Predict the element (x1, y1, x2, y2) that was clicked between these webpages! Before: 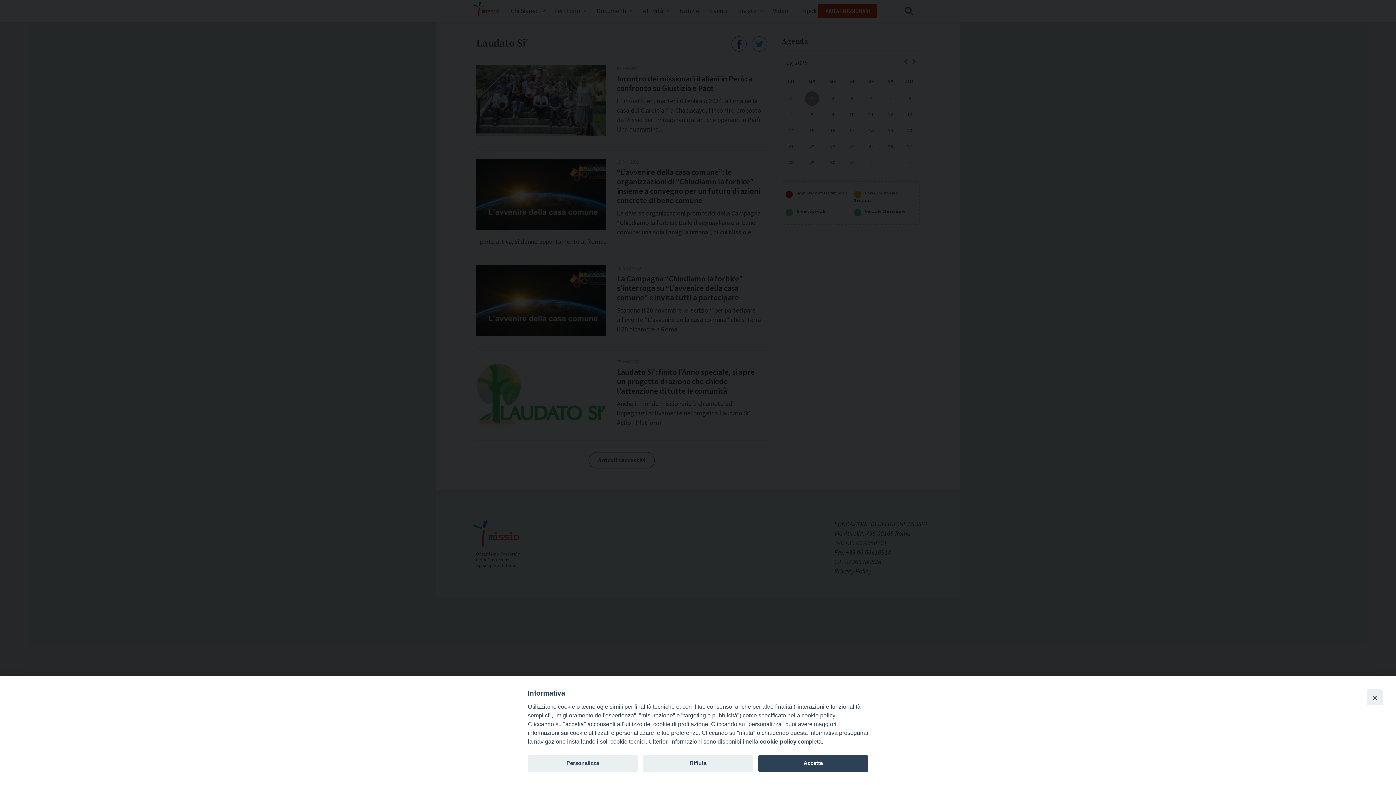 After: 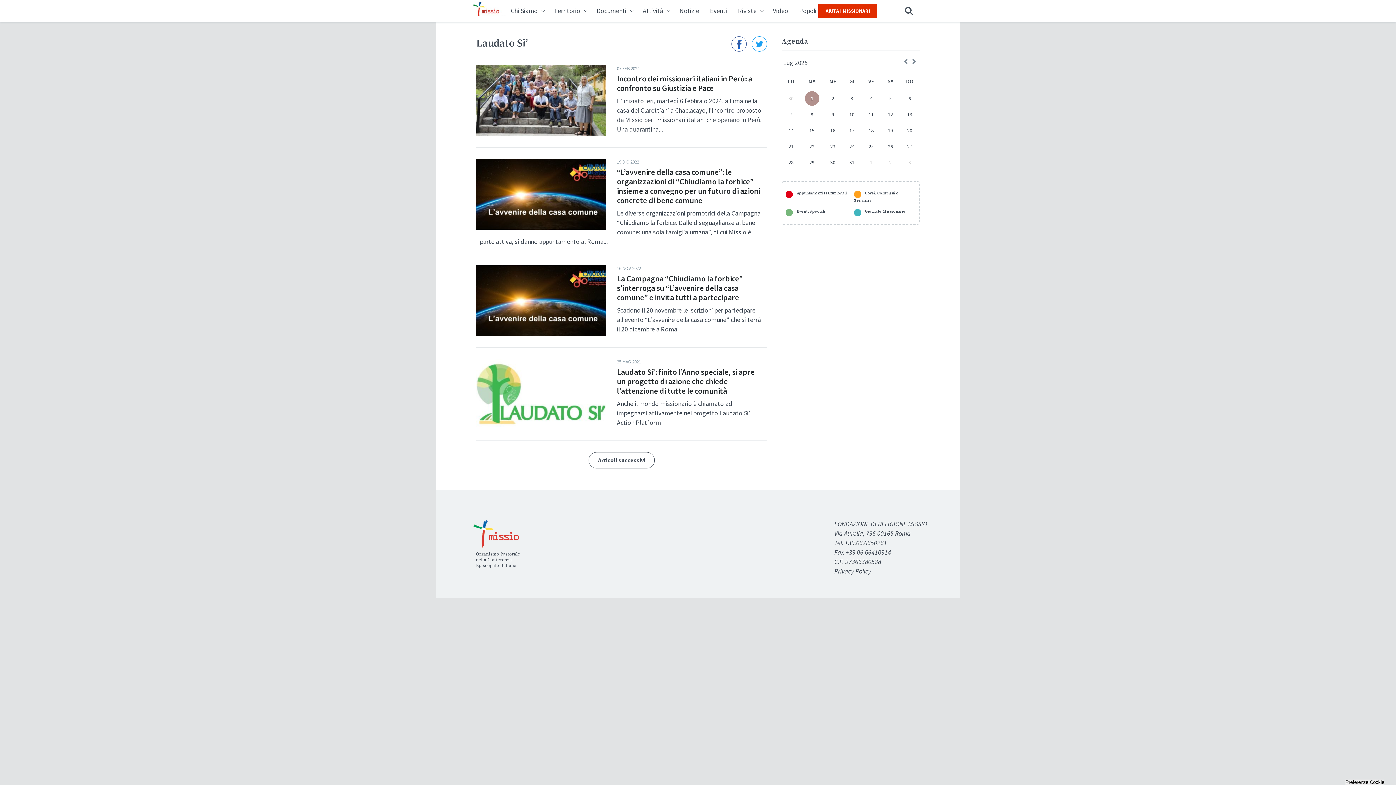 Action: label: Close bbox: (1367, 689, 1383, 705)